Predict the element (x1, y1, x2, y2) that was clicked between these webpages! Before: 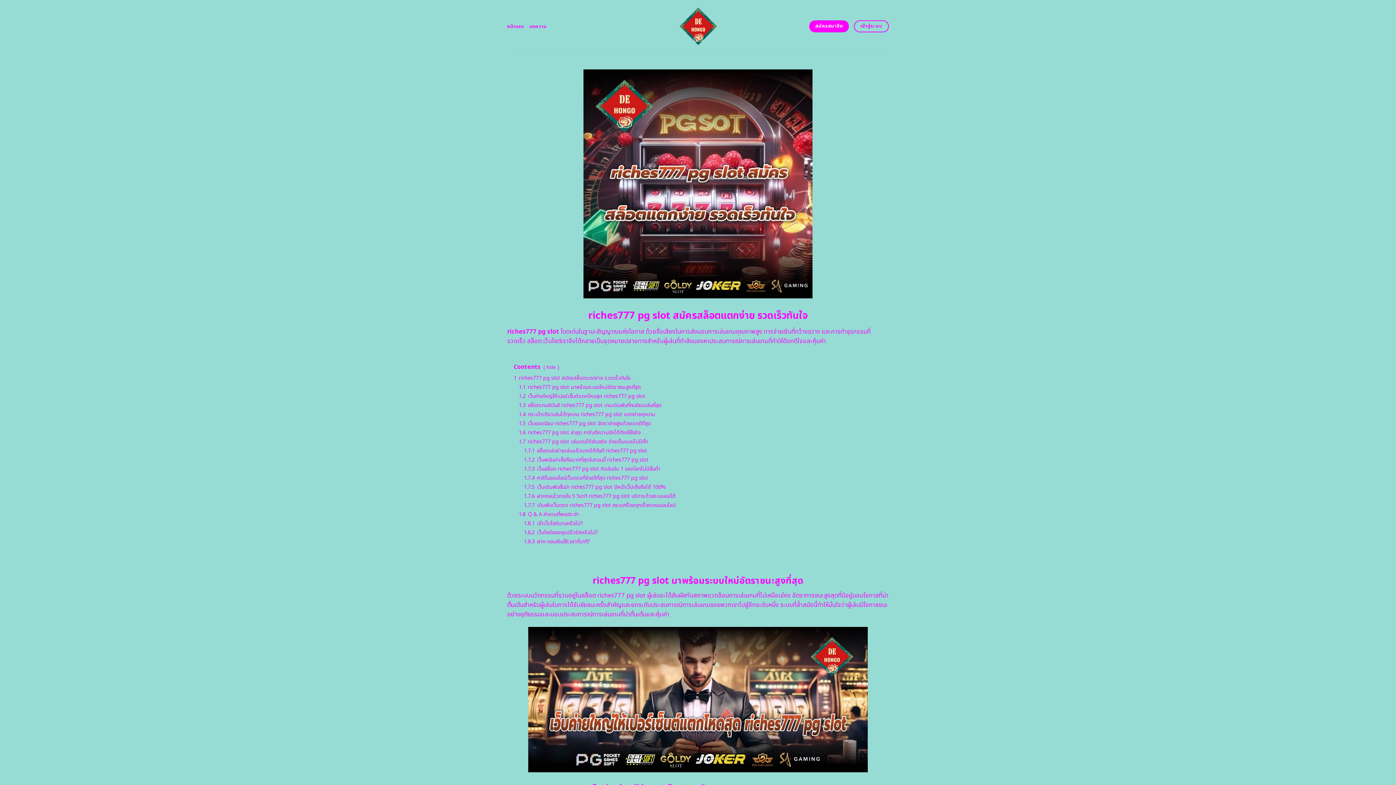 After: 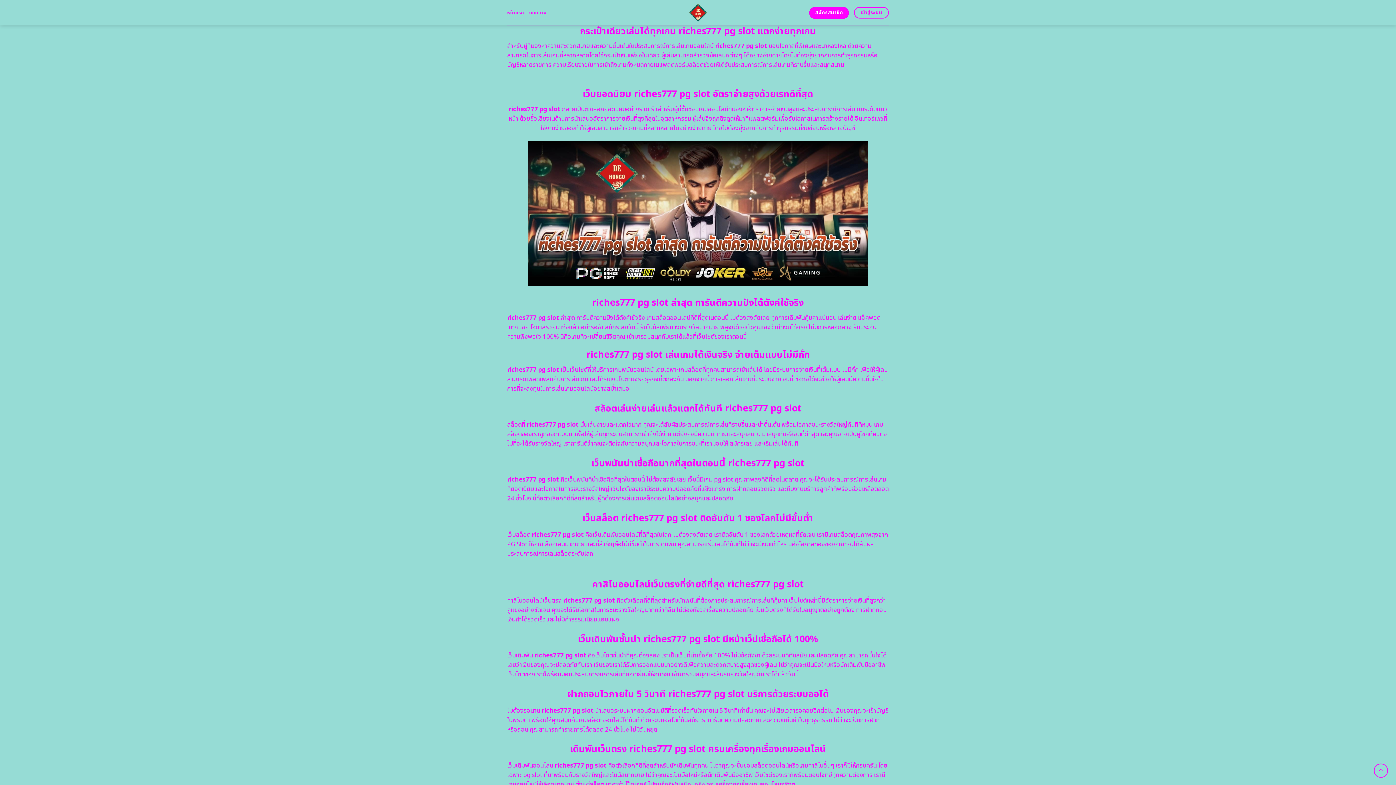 Action: bbox: (524, 492, 675, 500) label: 1.7.6 ฝากถอนไวภายใน 5 วินาที riches777 pg slot บริการด้วยระบบออโต้